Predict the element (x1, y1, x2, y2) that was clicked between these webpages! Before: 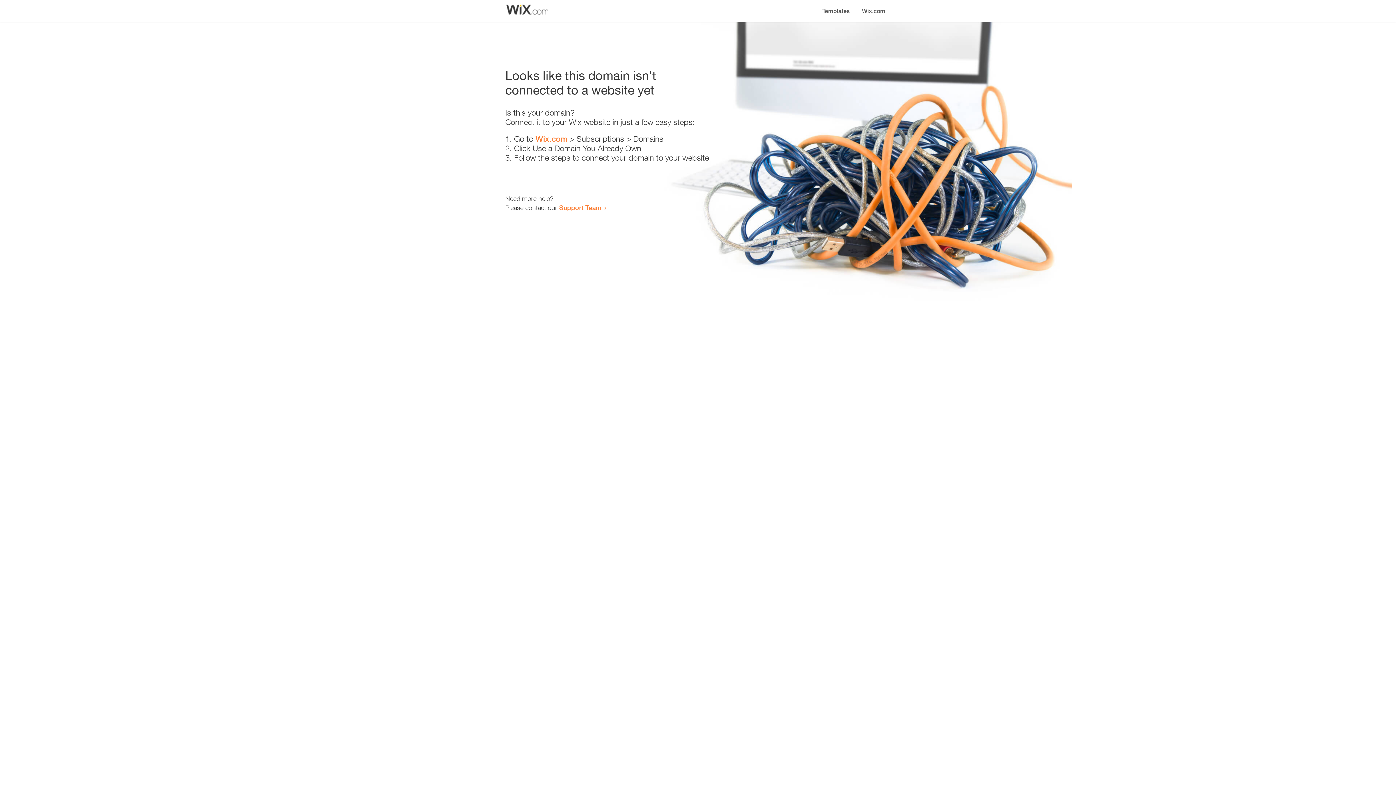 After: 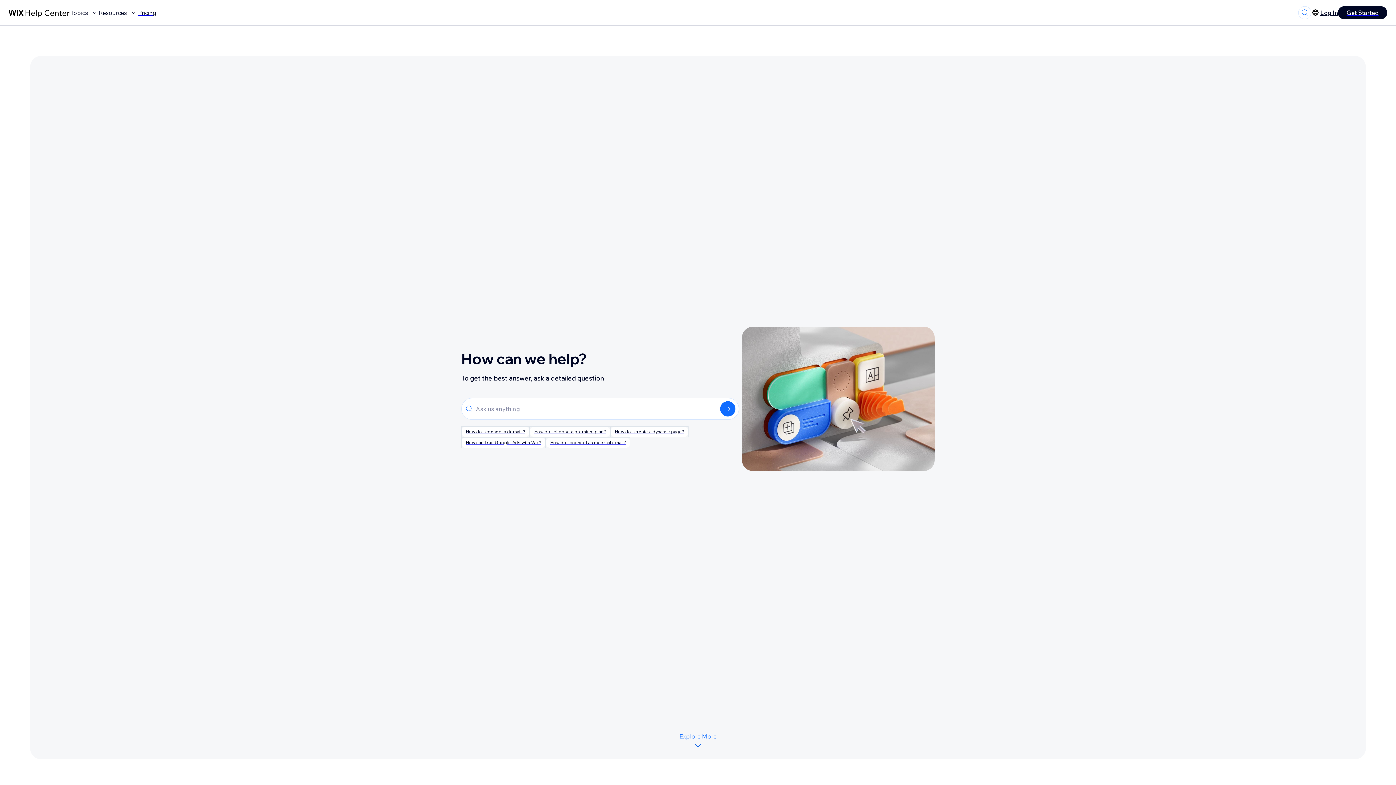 Action: bbox: (559, 203, 601, 211) label: Support Team